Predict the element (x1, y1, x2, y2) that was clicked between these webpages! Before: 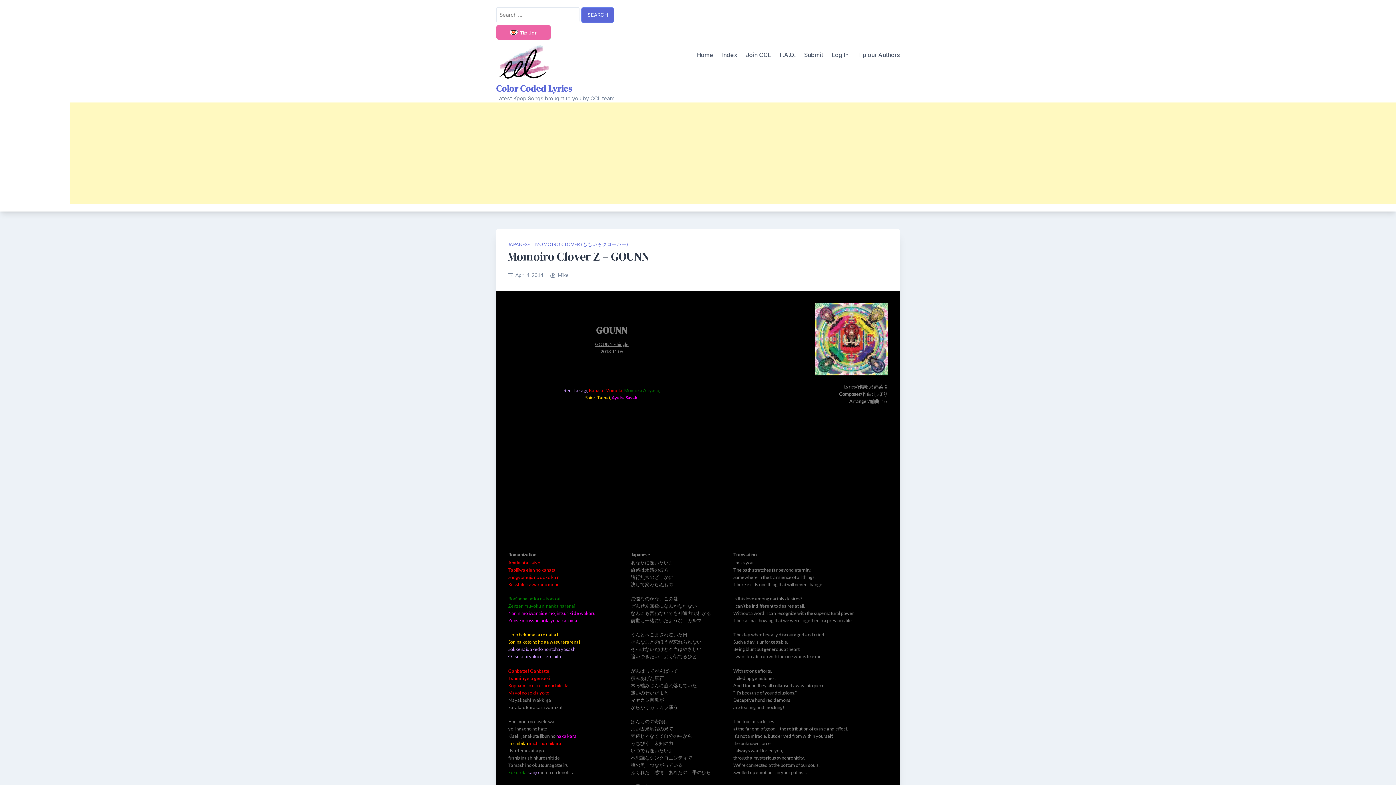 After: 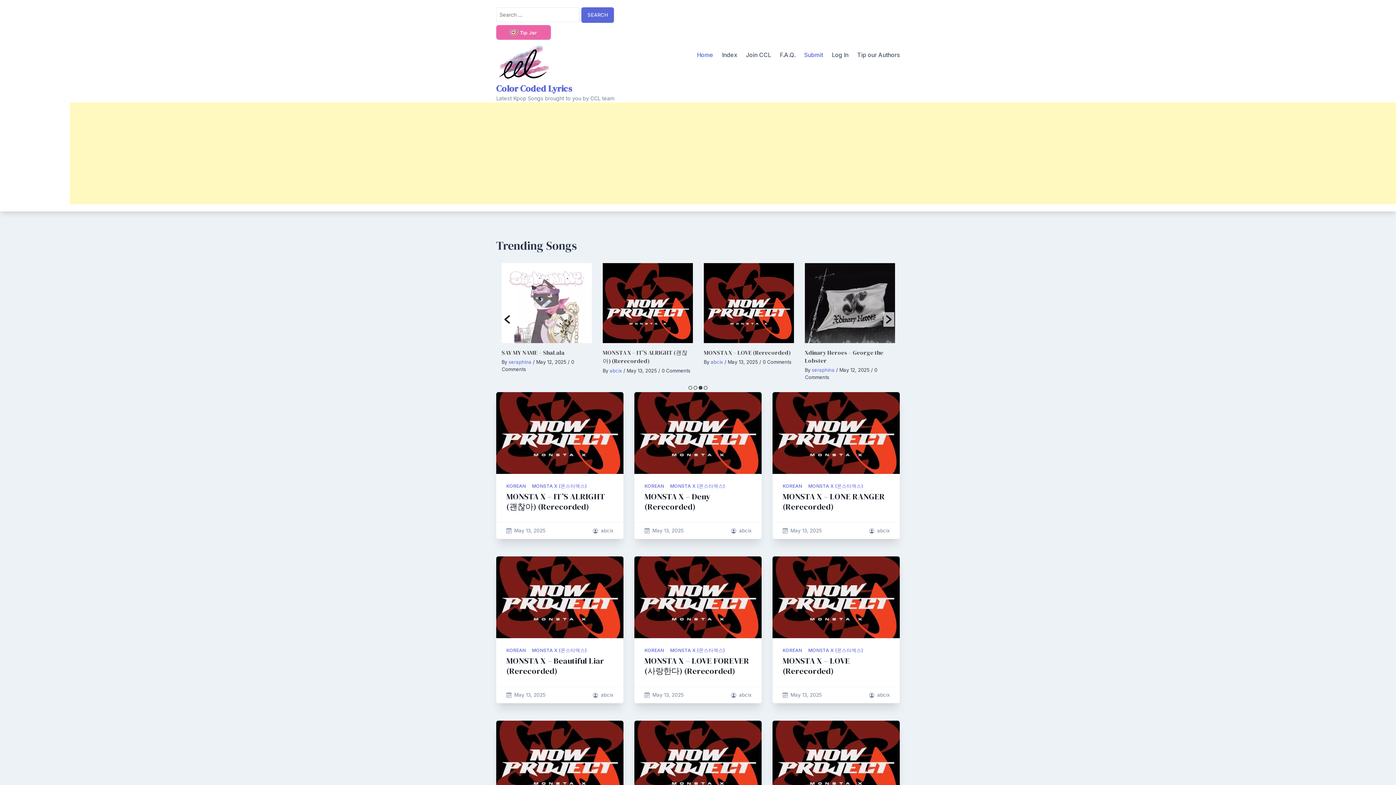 Action: bbox: (496, 82, 572, 94) label: Color Coded Lyrics